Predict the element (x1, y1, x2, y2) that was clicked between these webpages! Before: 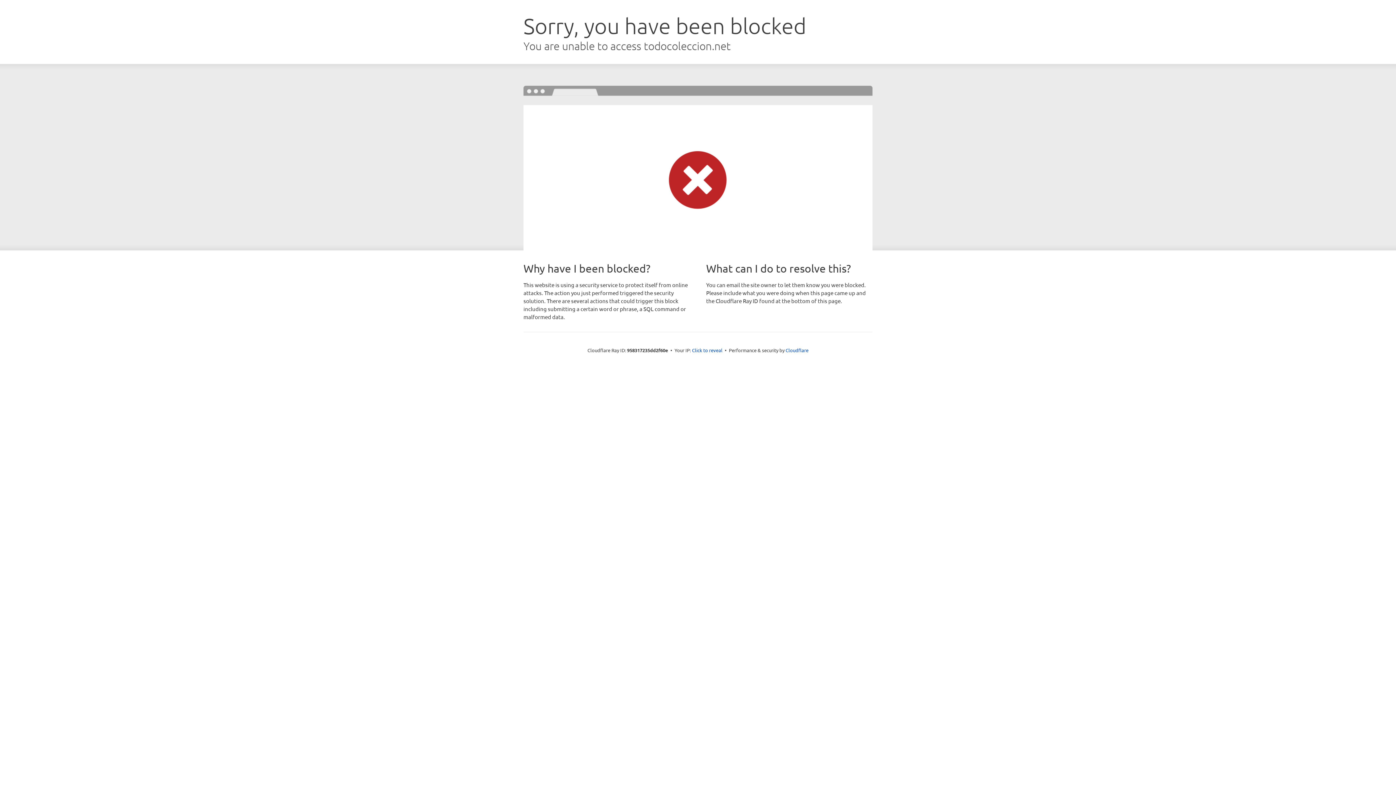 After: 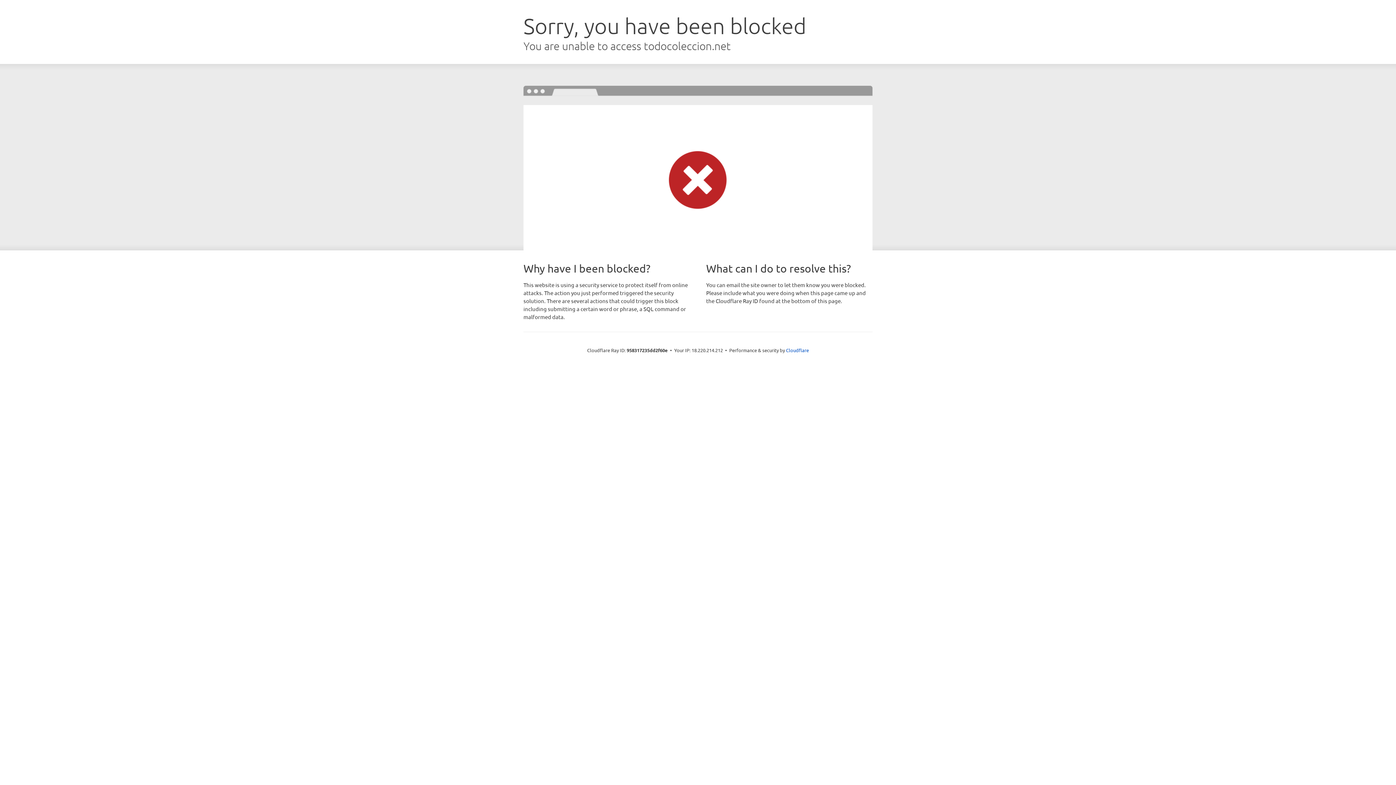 Action: bbox: (692, 346, 722, 353) label: Click to reveal